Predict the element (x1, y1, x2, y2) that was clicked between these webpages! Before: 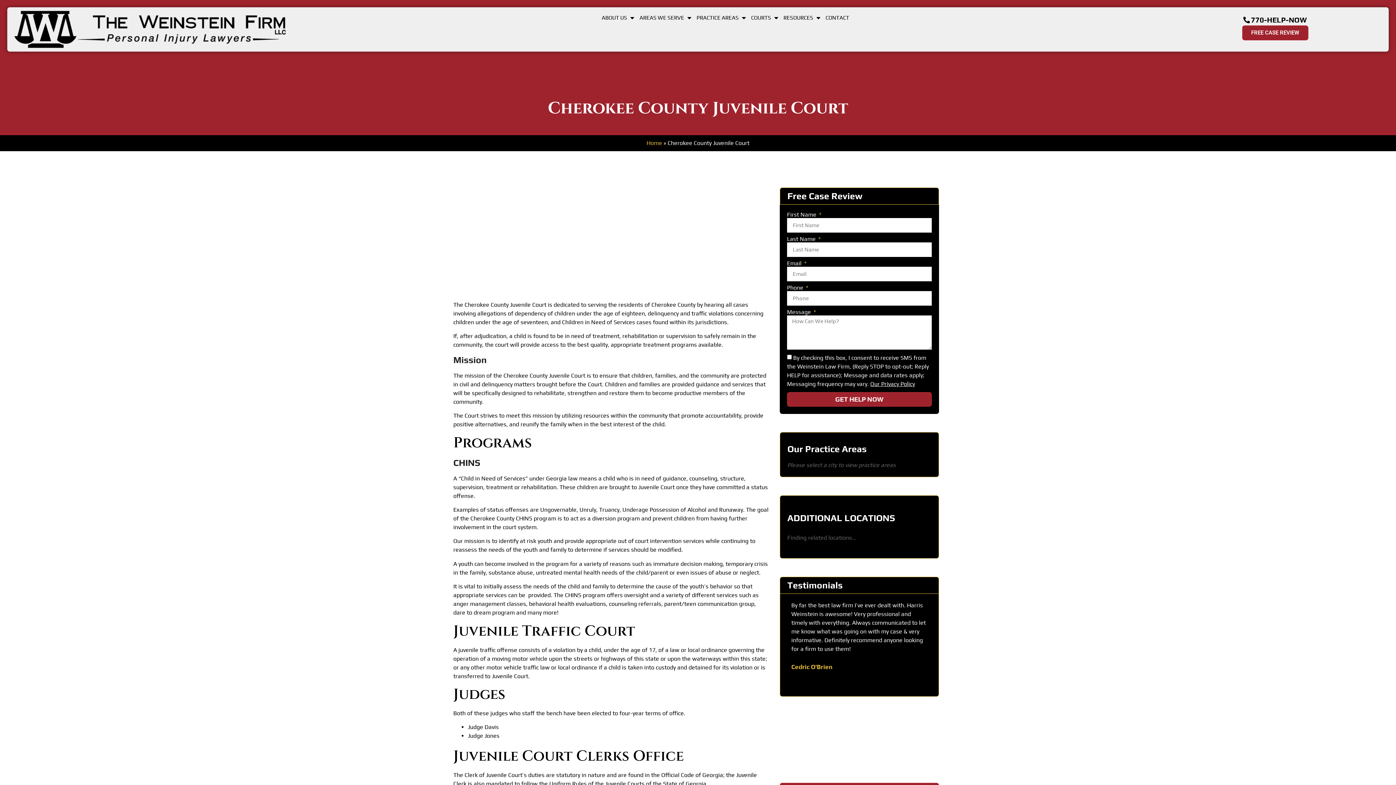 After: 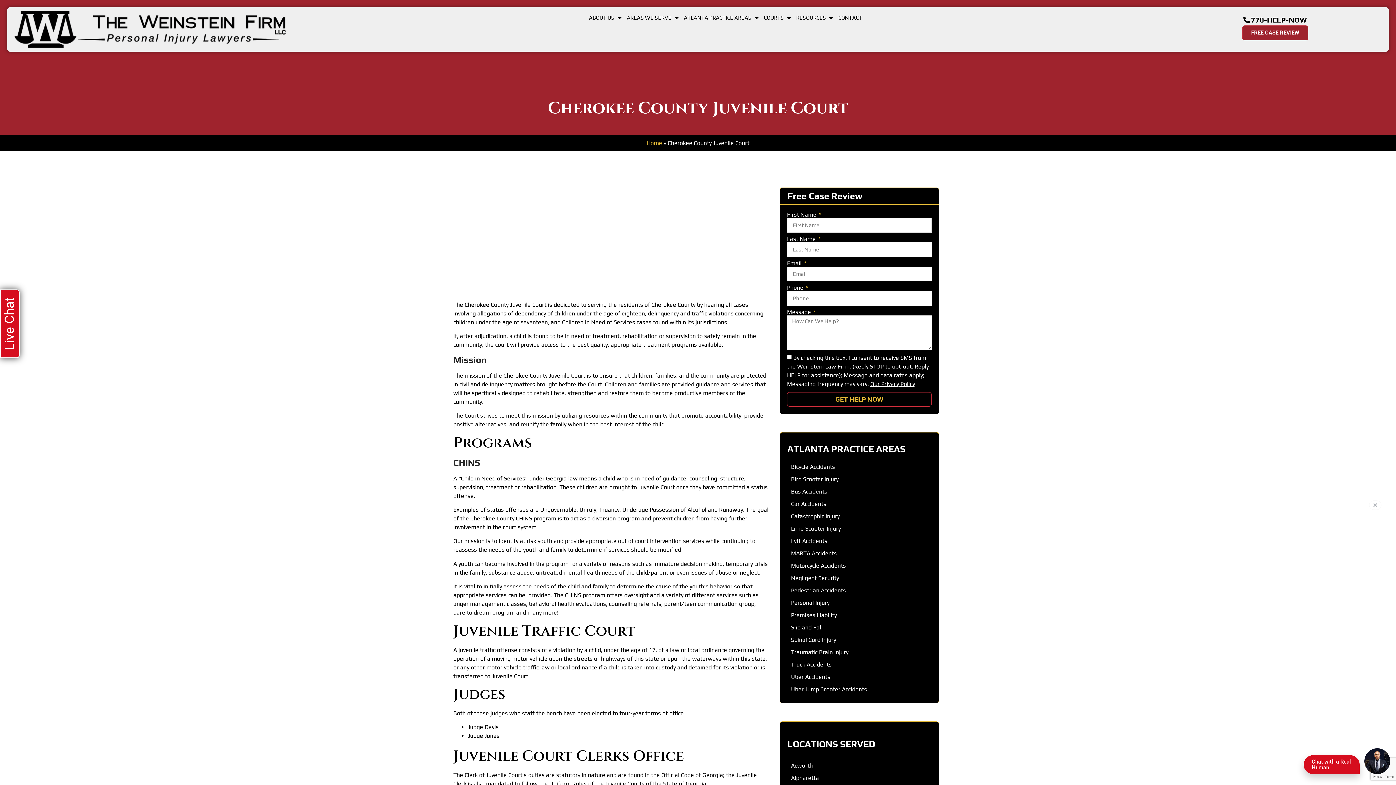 Action: bbox: (787, 392, 932, 406) label: GET HELP NOW